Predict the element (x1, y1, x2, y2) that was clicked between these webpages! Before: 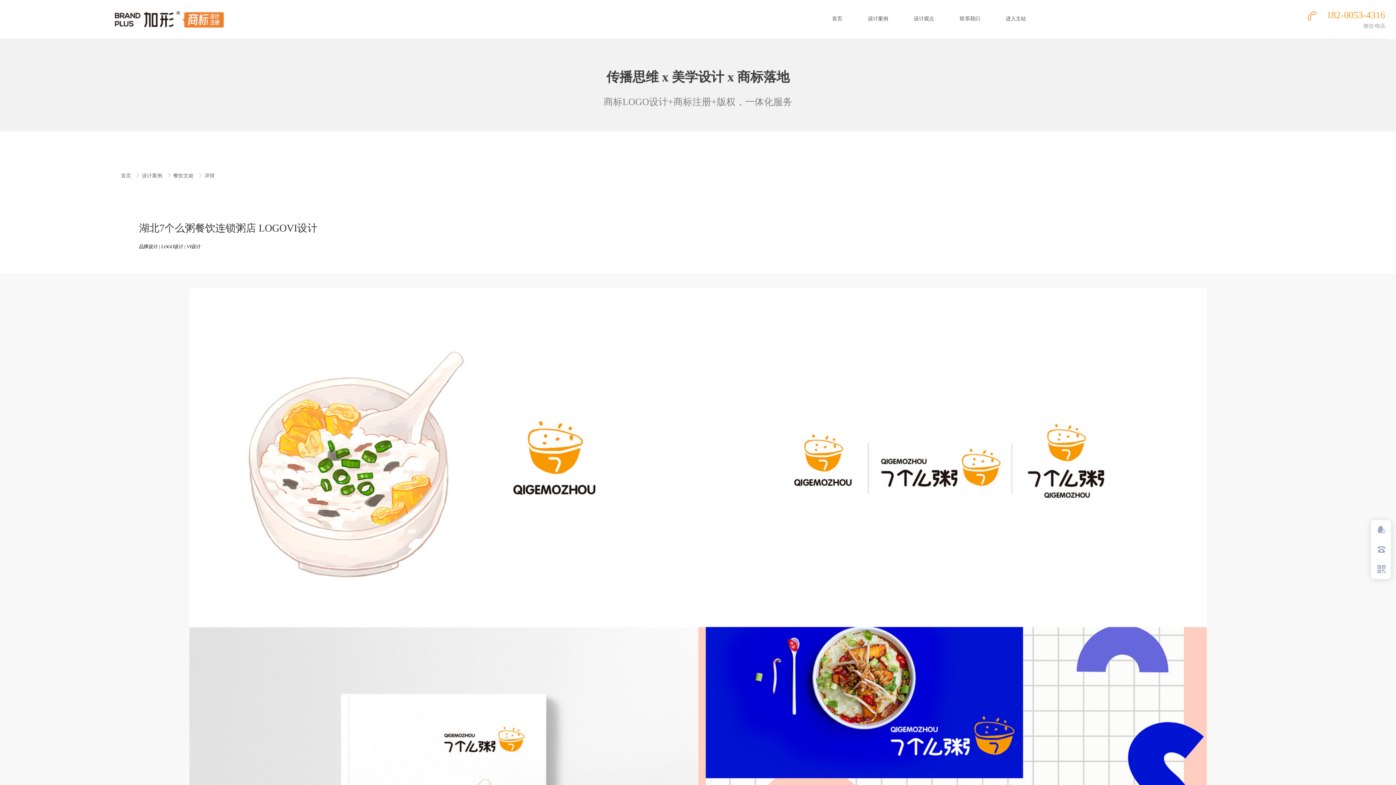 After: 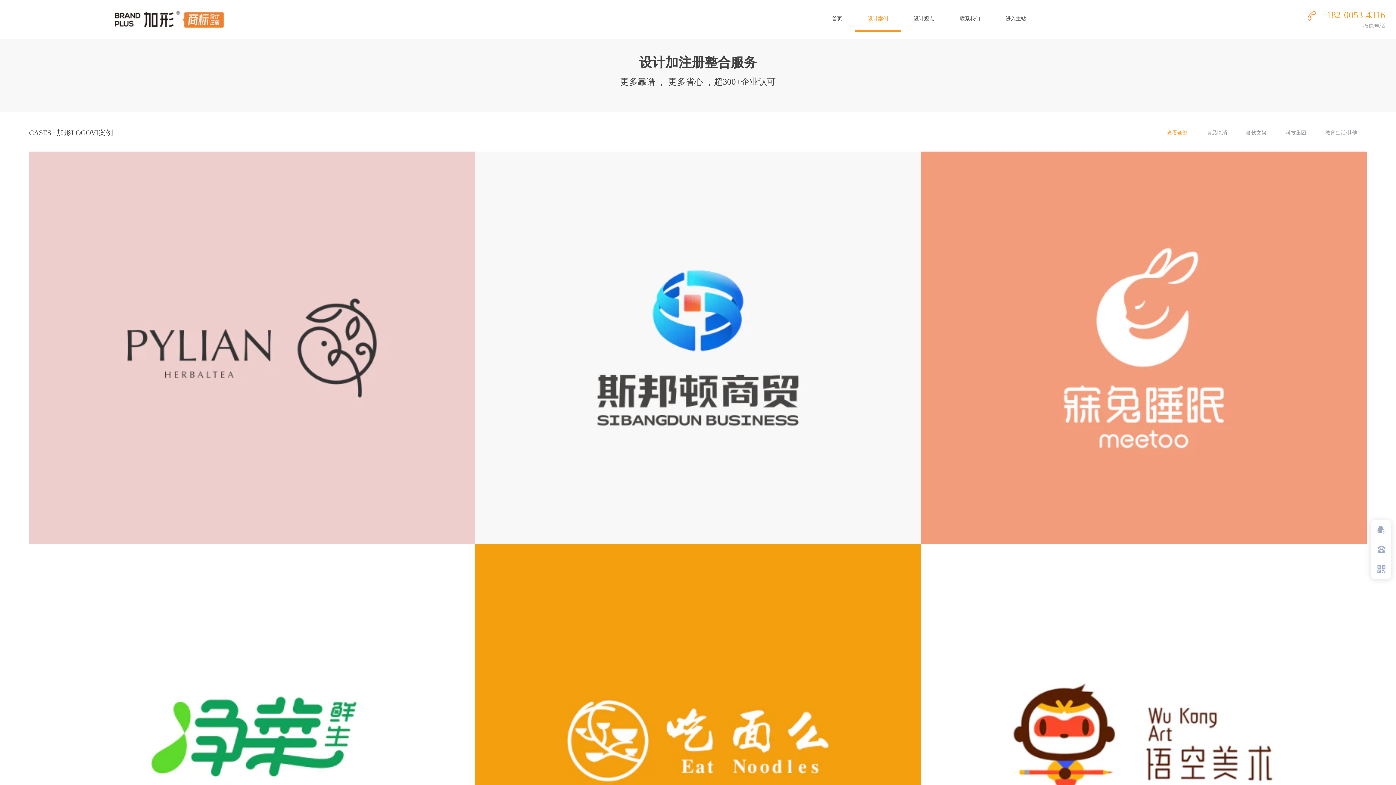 Action: bbox: (141, 173, 163, 178) label: 设计案例 